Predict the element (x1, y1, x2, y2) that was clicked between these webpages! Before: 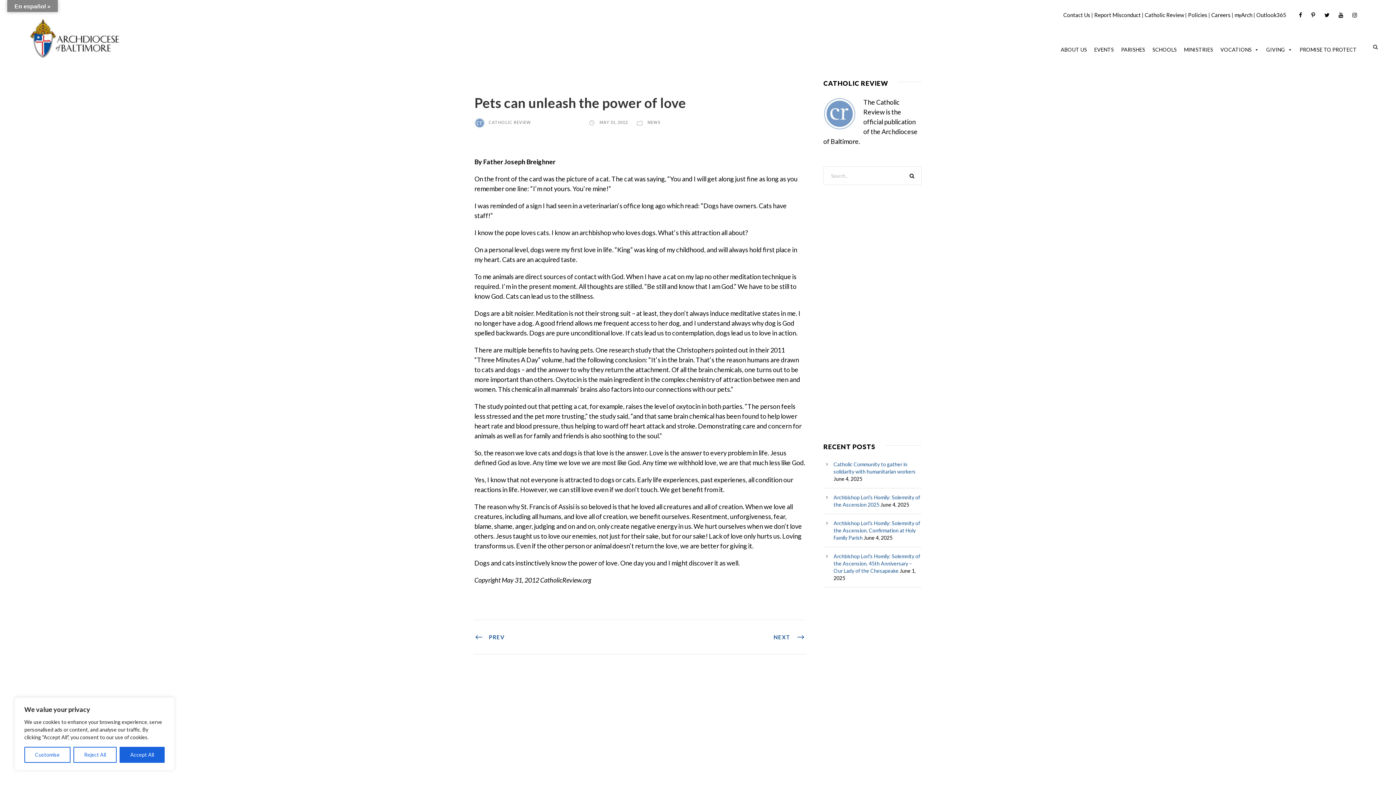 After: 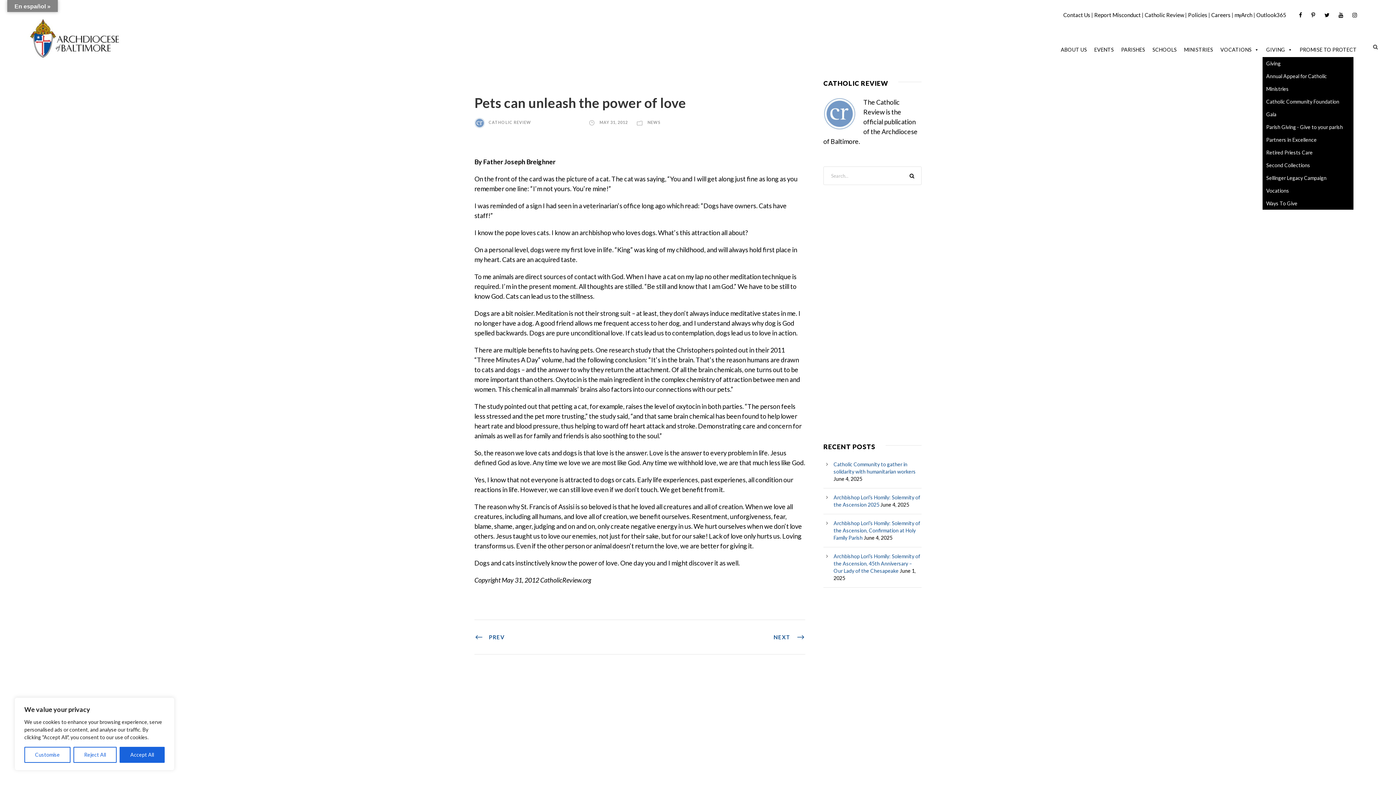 Action: bbox: (1262, 42, 1296, 57) label: GIVING